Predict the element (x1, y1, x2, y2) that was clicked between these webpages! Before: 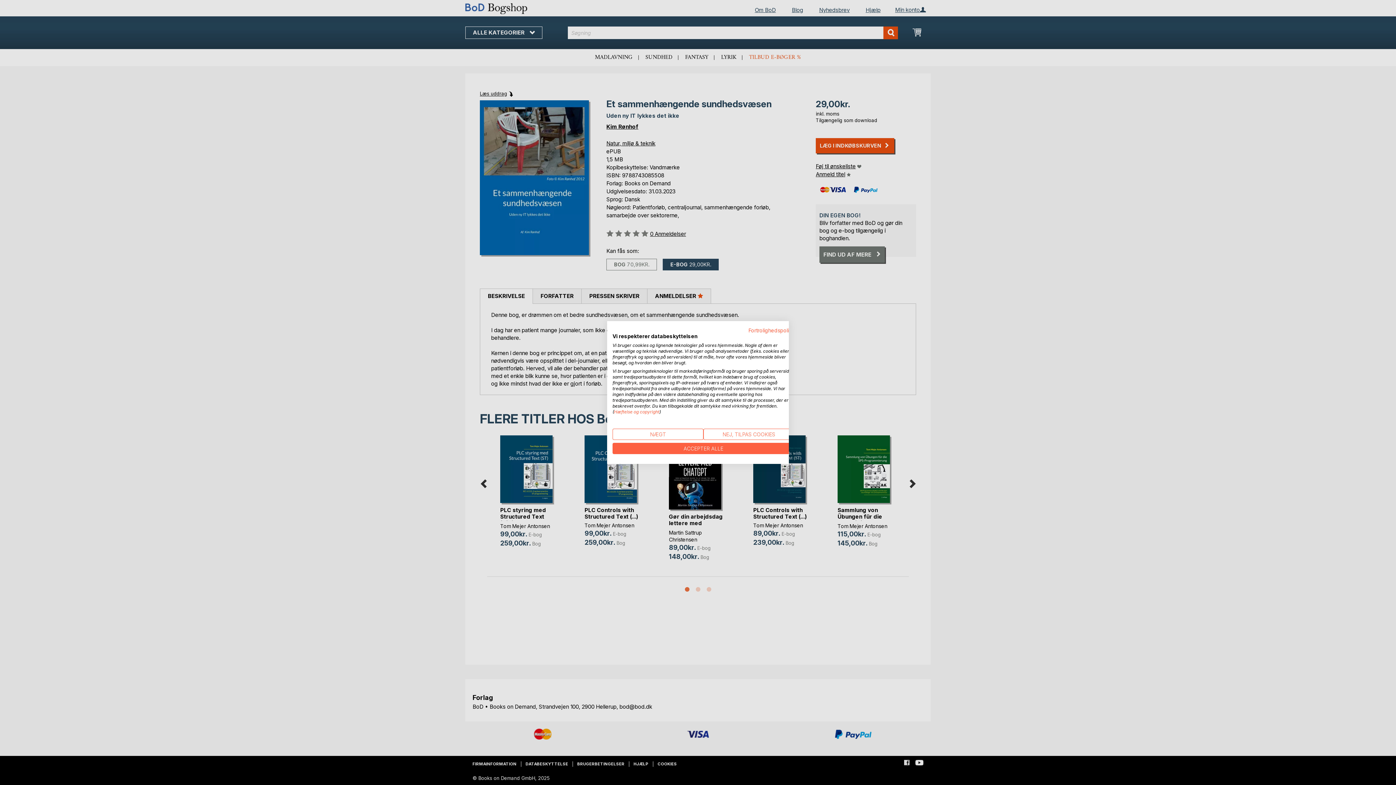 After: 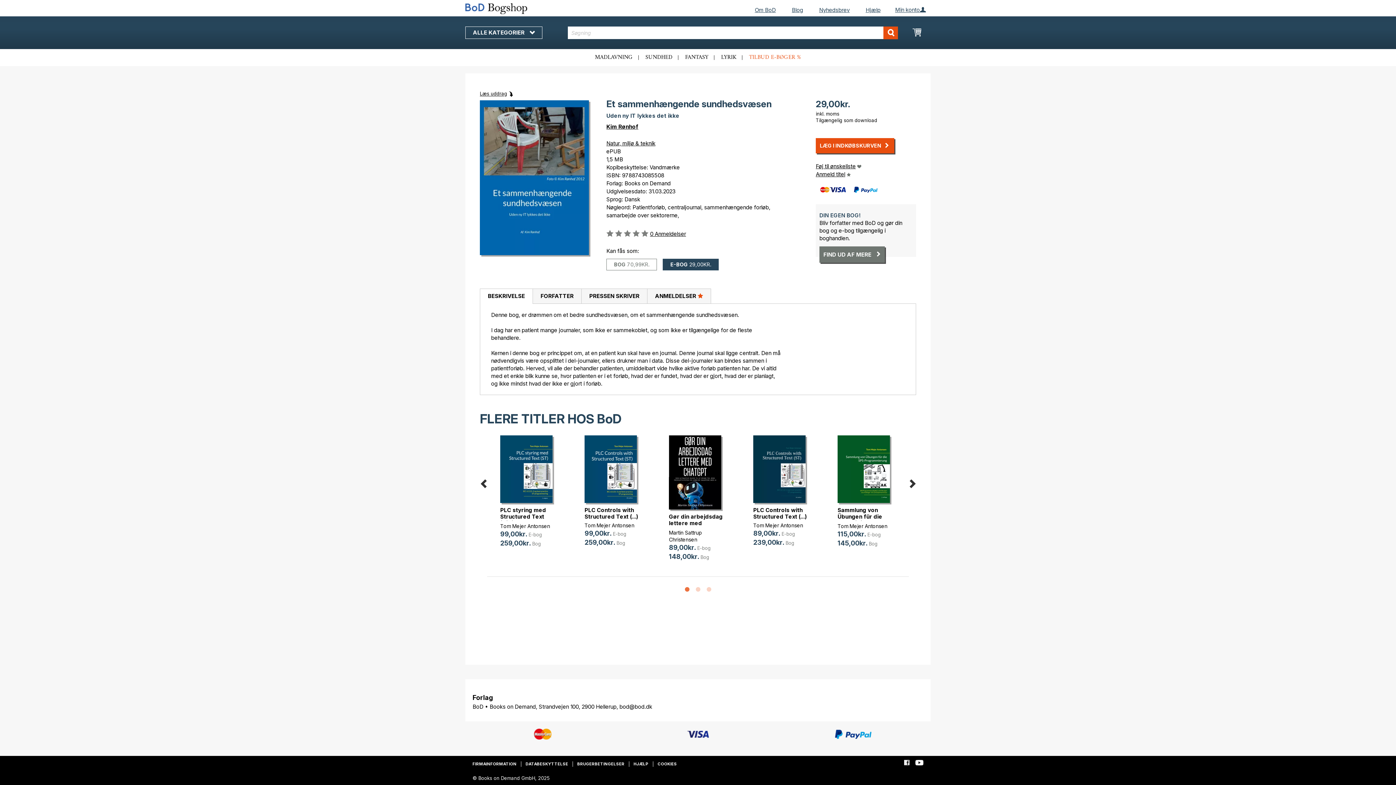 Action: bbox: (612, 428, 703, 440) label: Afvis alle cookies